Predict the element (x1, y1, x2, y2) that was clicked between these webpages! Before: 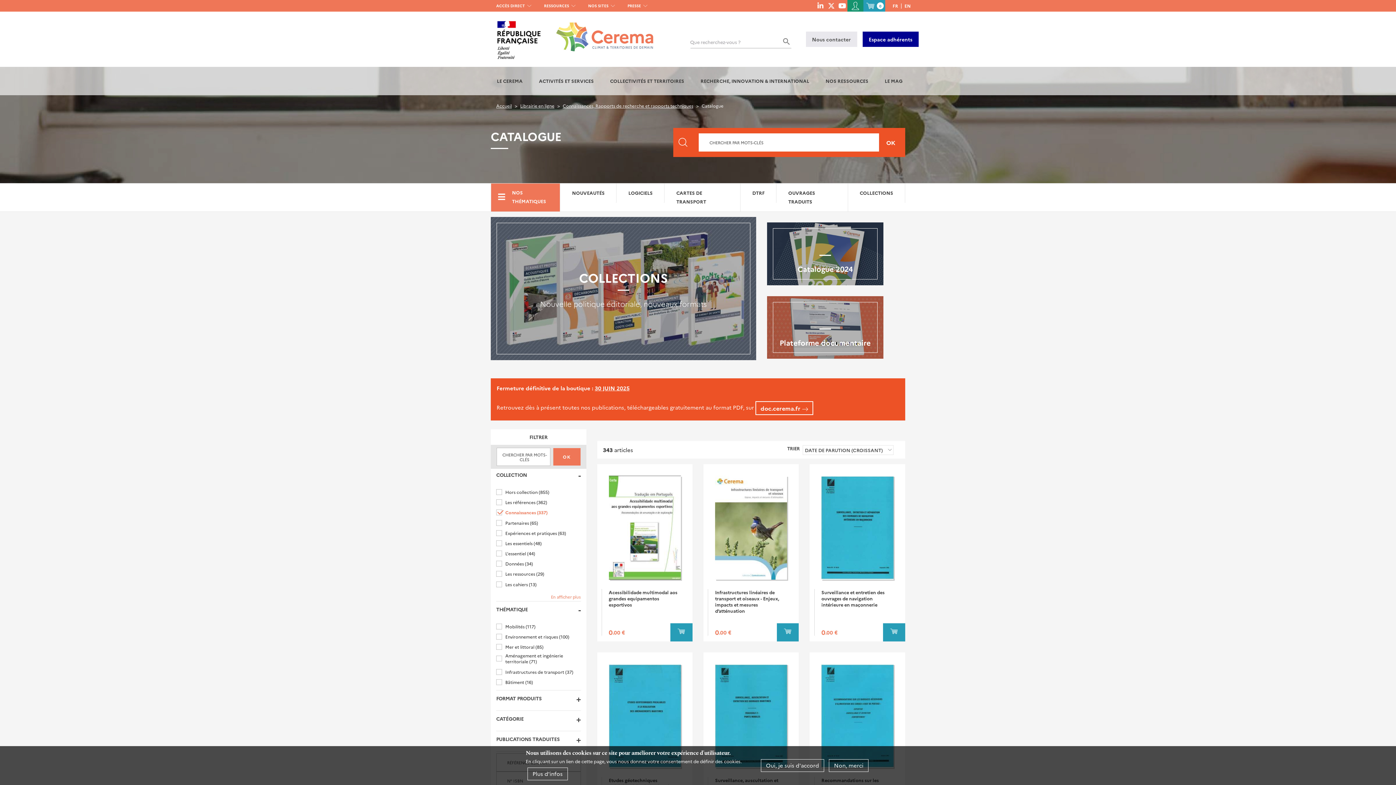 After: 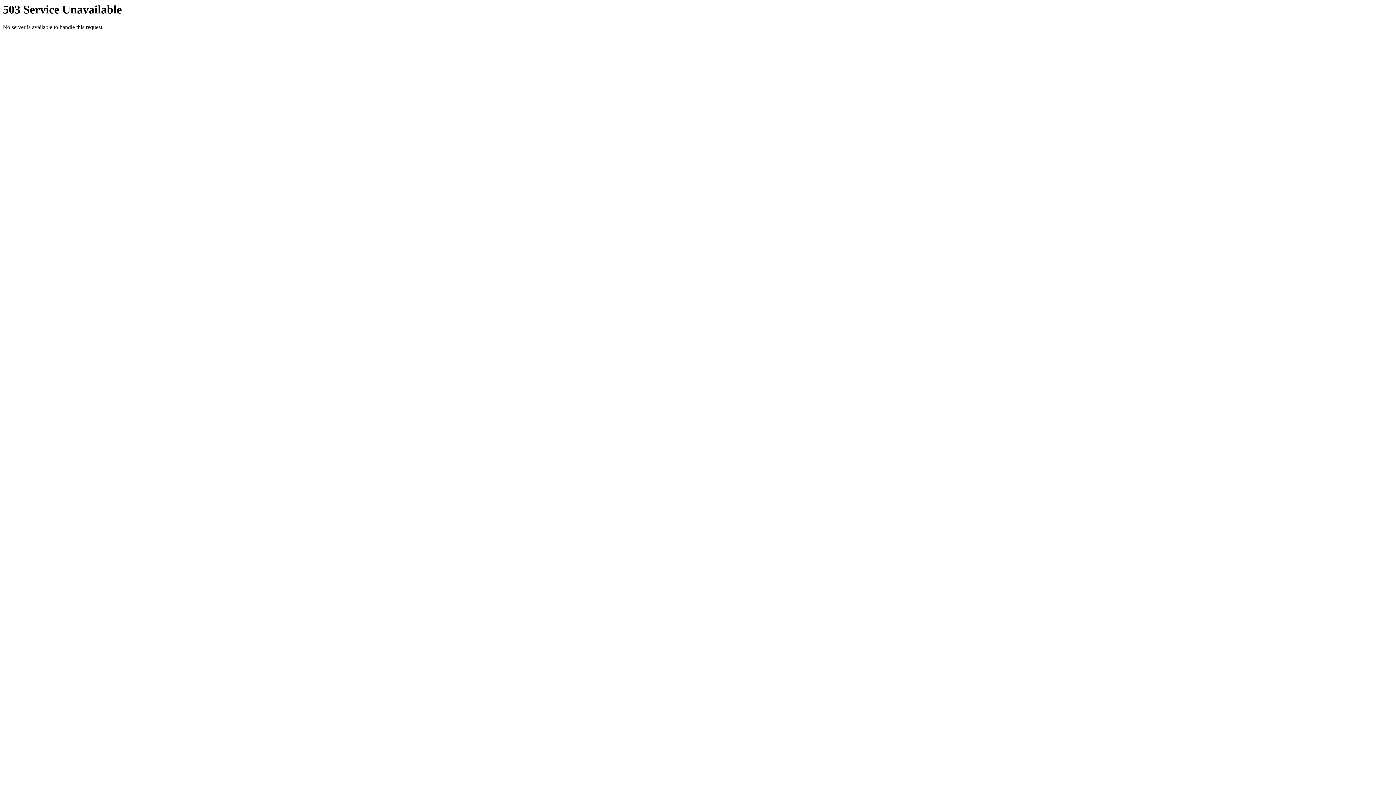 Action: label: NOS SITES bbox: (582, 0, 614, 11)